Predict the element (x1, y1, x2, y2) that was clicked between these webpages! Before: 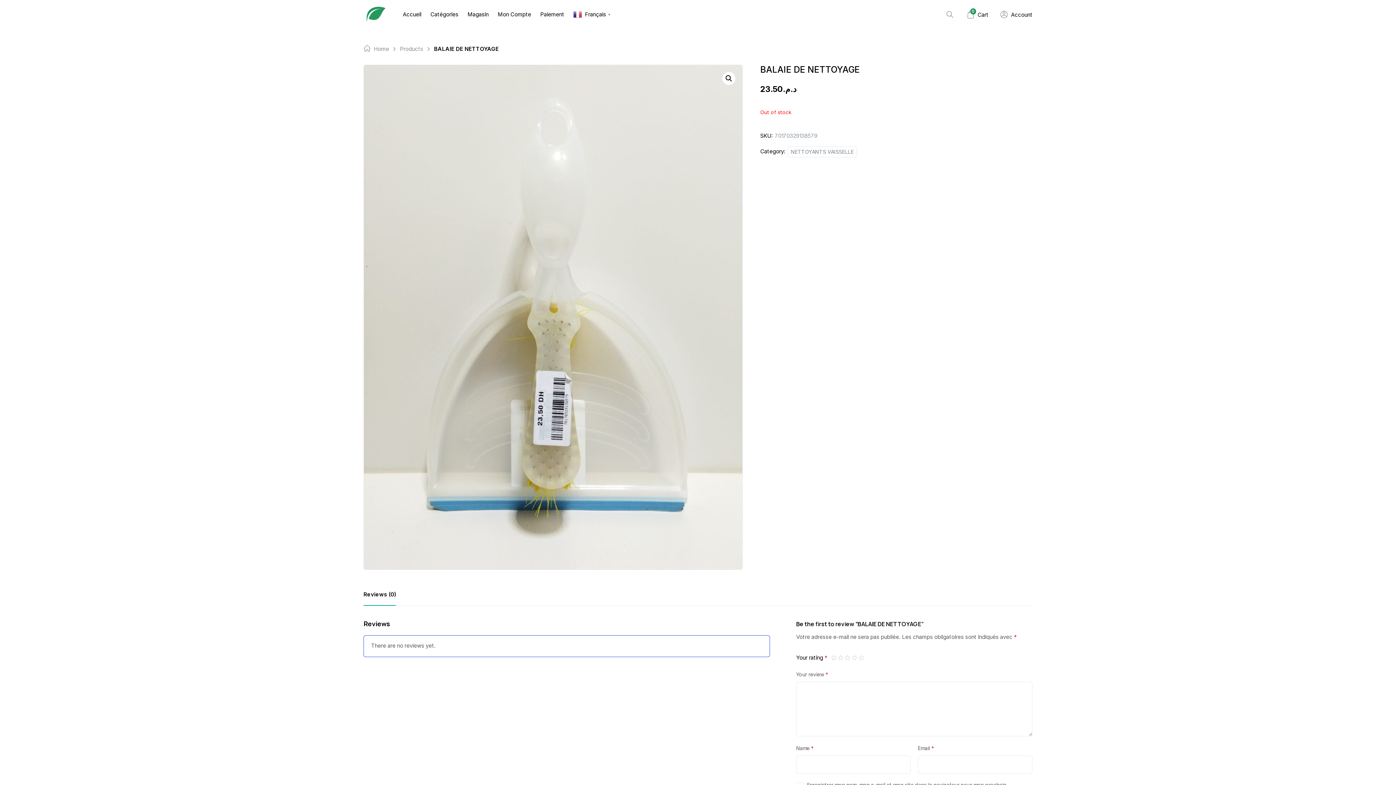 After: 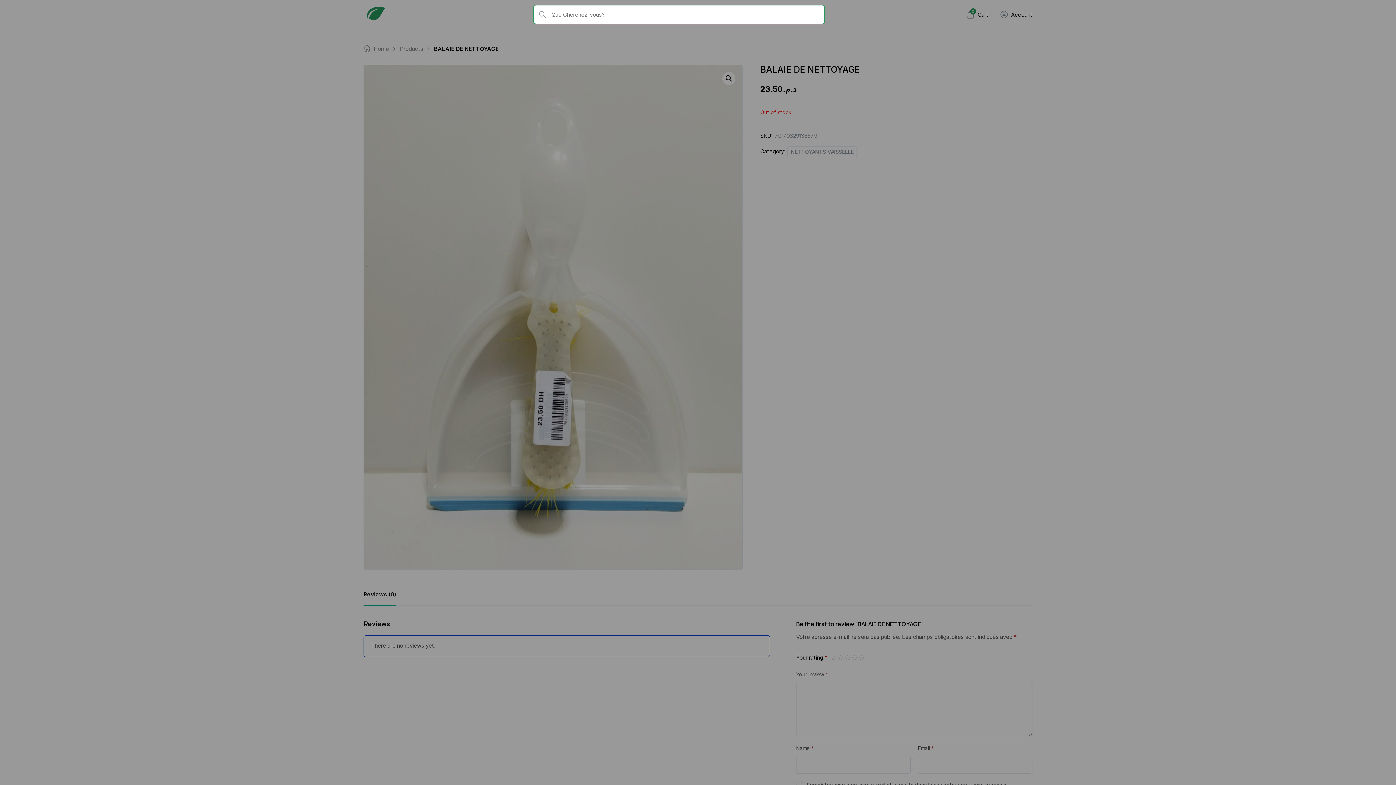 Action: label: Search bbox: (945, 10, 955, 18)